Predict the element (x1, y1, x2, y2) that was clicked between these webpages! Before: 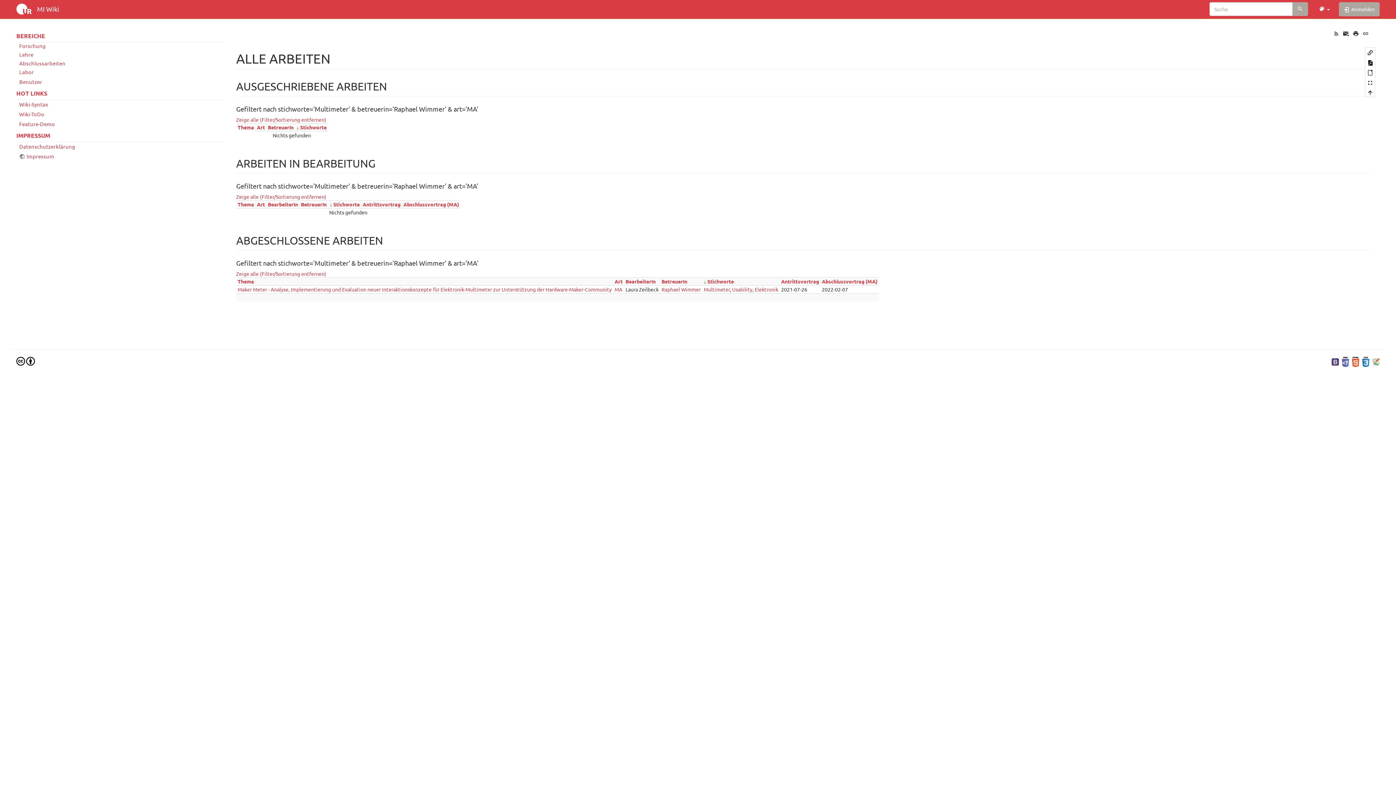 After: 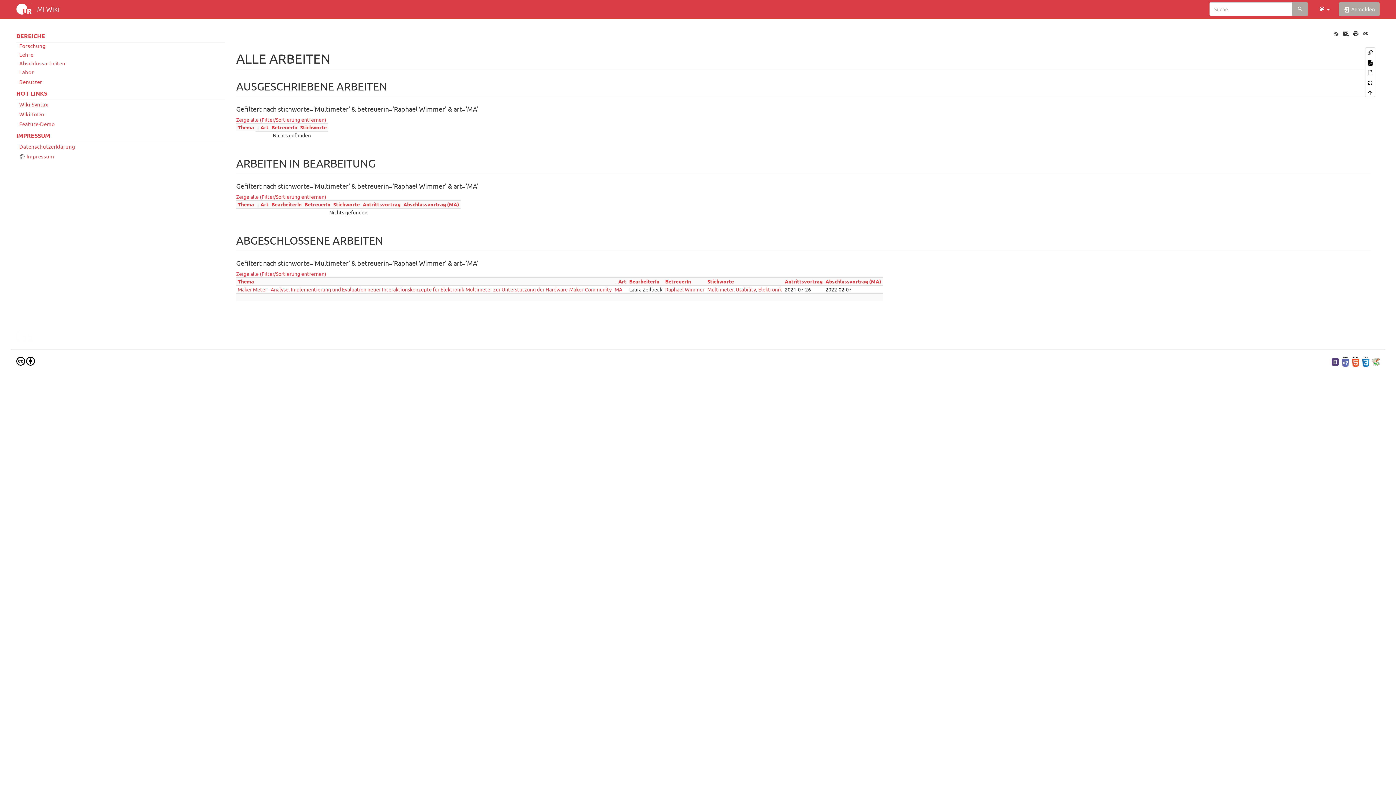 Action: bbox: (257, 123, 265, 130) label: Art